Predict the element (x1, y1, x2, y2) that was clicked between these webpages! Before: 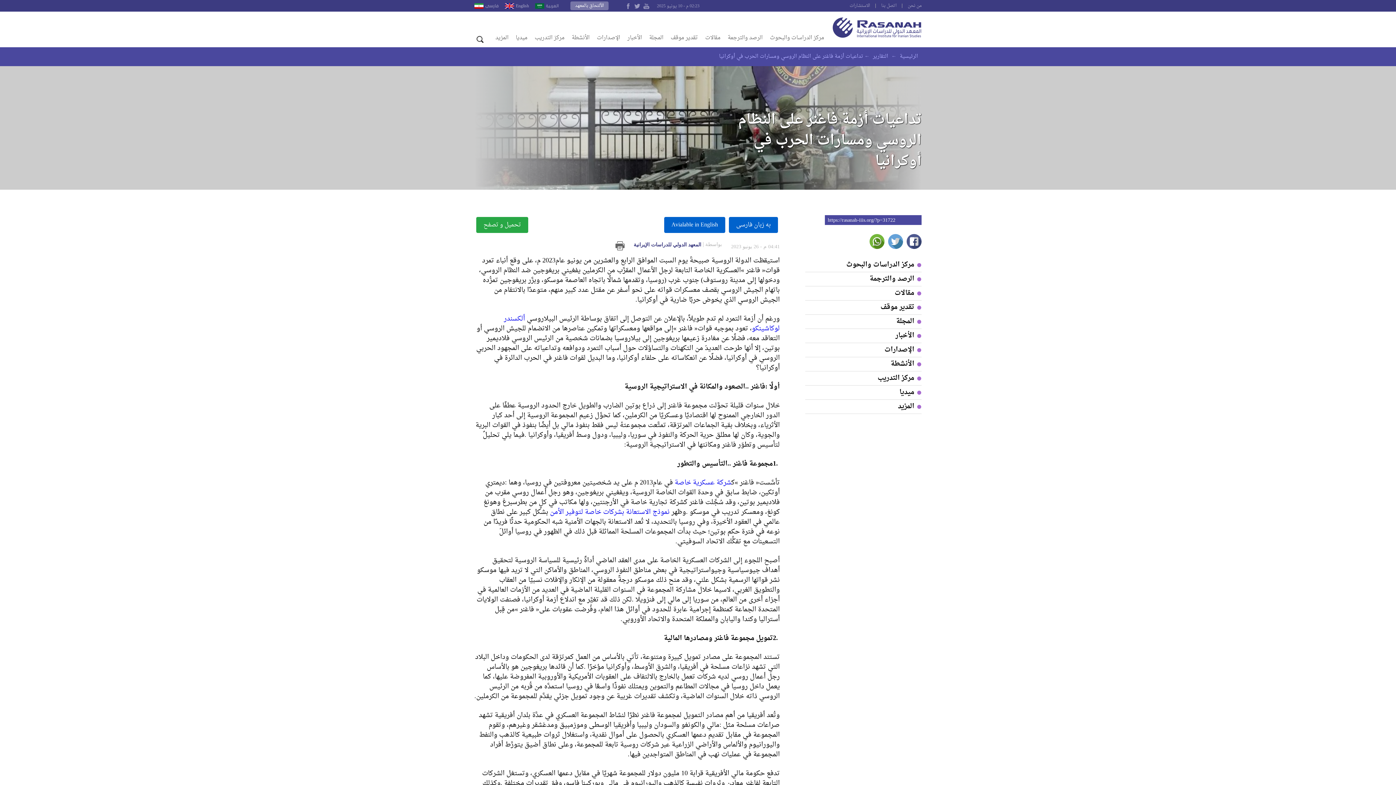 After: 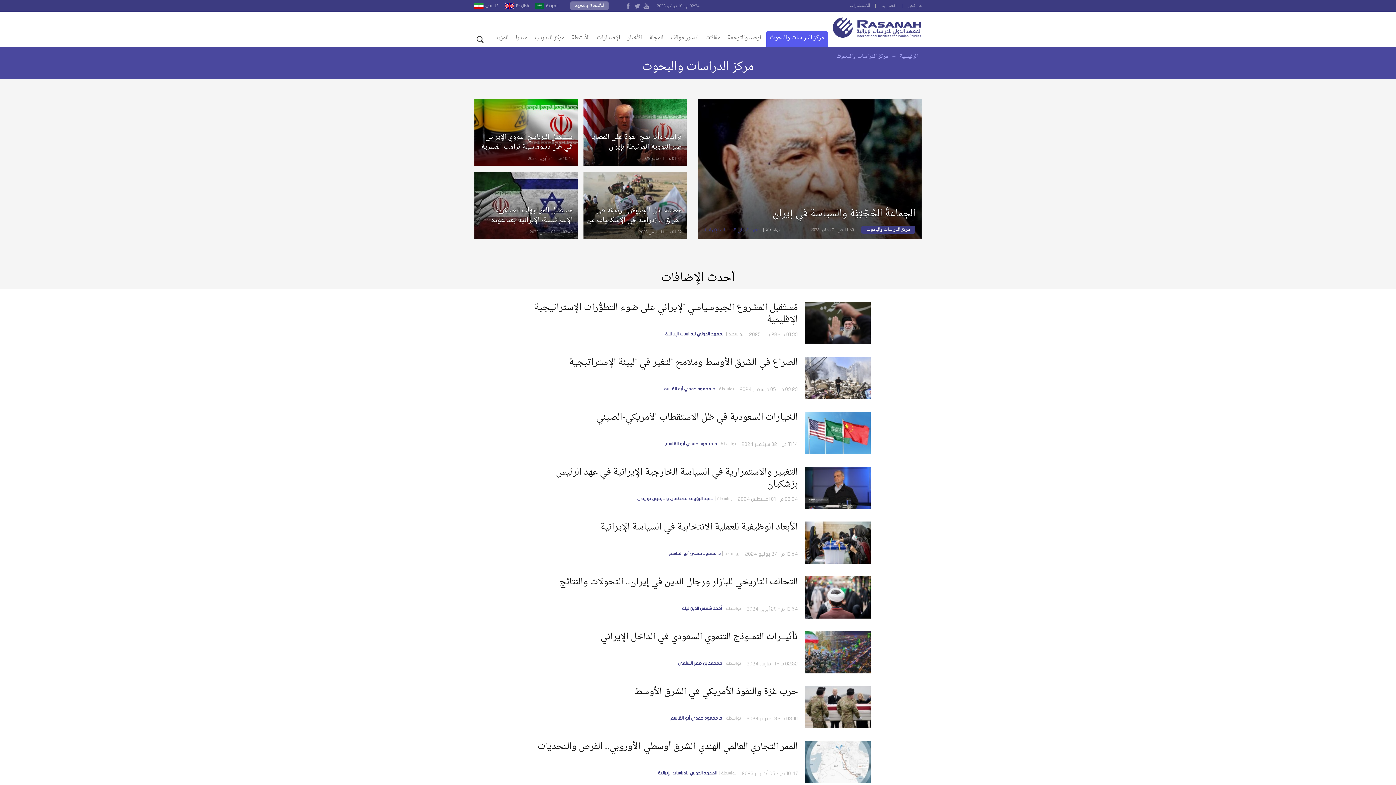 Action: label: مركز الدراسات والبحوث bbox: (805, 258, 921, 272)